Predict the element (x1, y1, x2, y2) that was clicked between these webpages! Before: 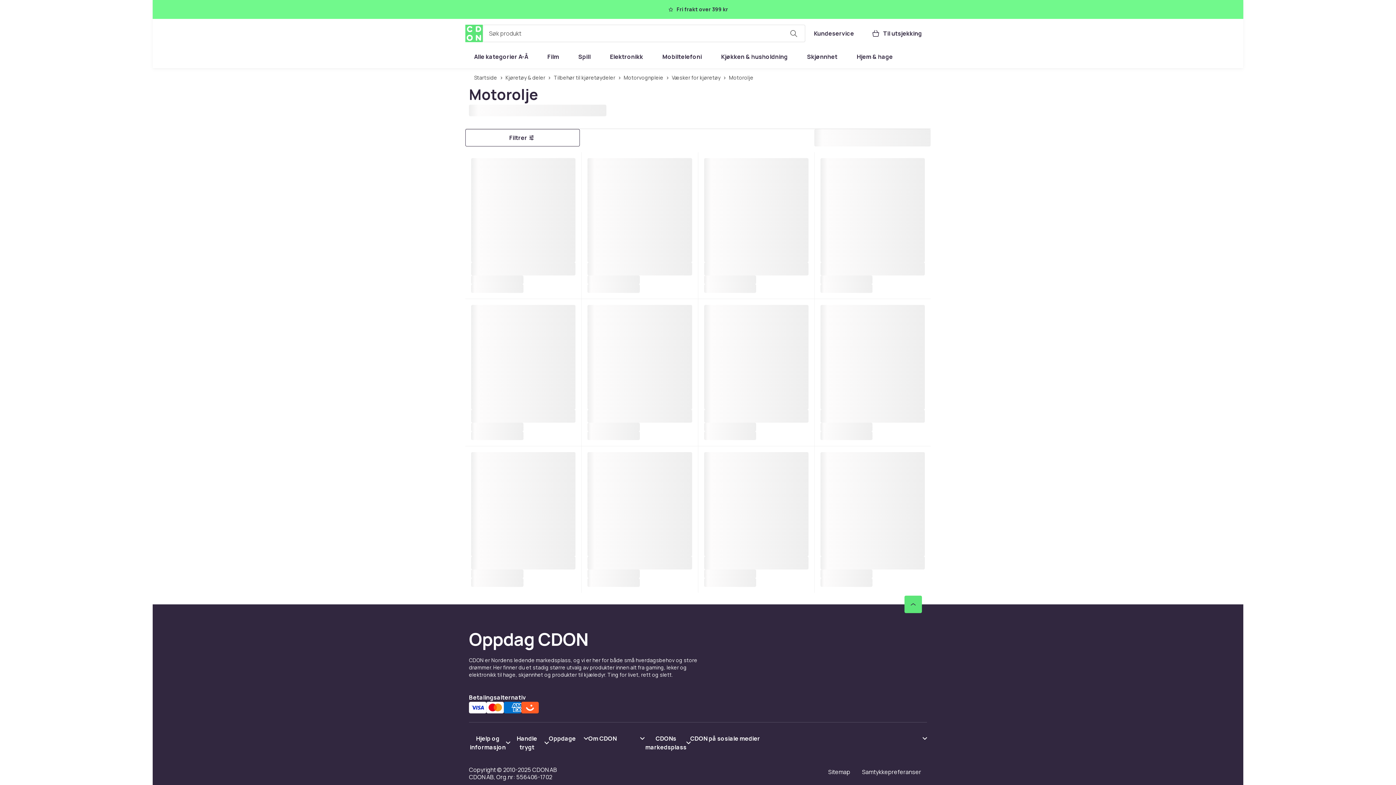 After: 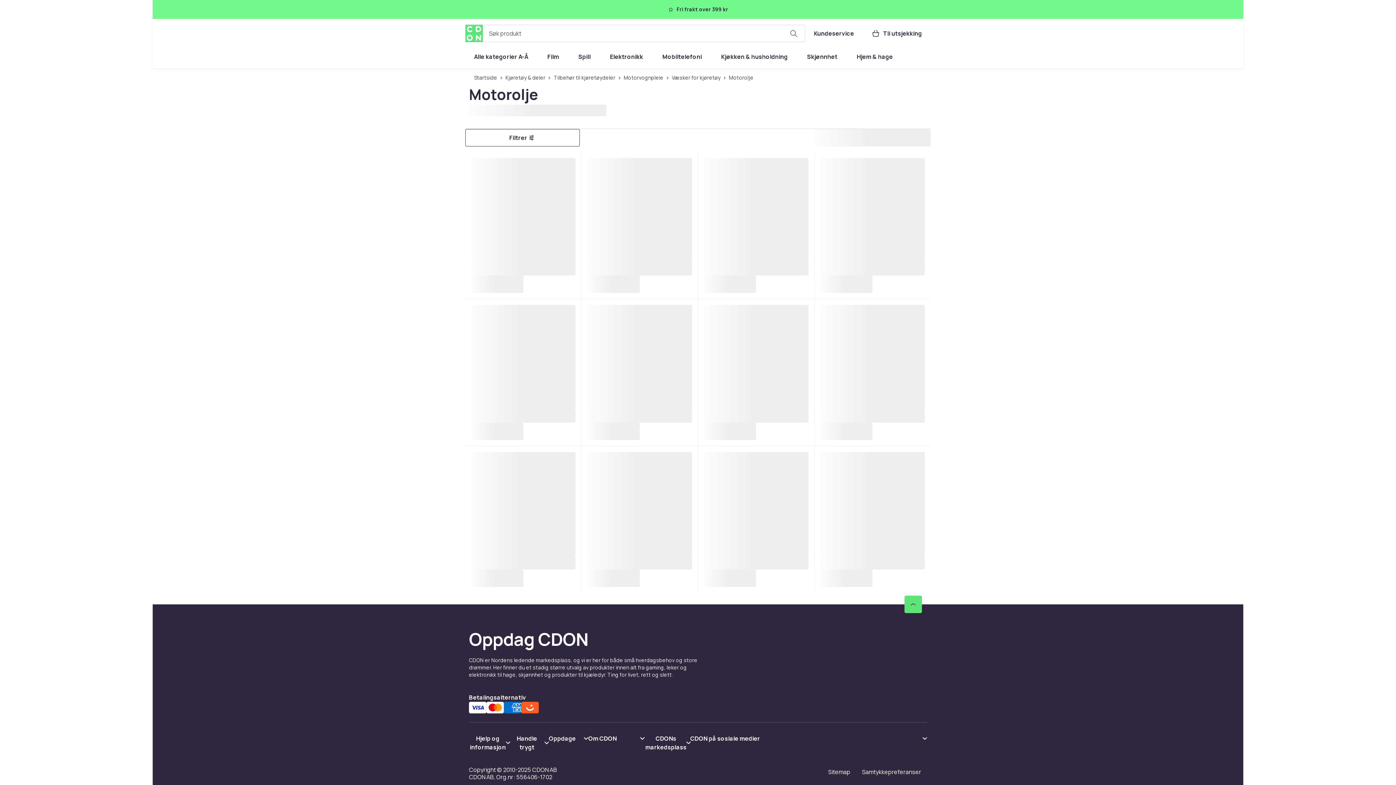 Action: bbox: (469, 734, 509, 751) label: Vis innhold Hjelp og informasjon